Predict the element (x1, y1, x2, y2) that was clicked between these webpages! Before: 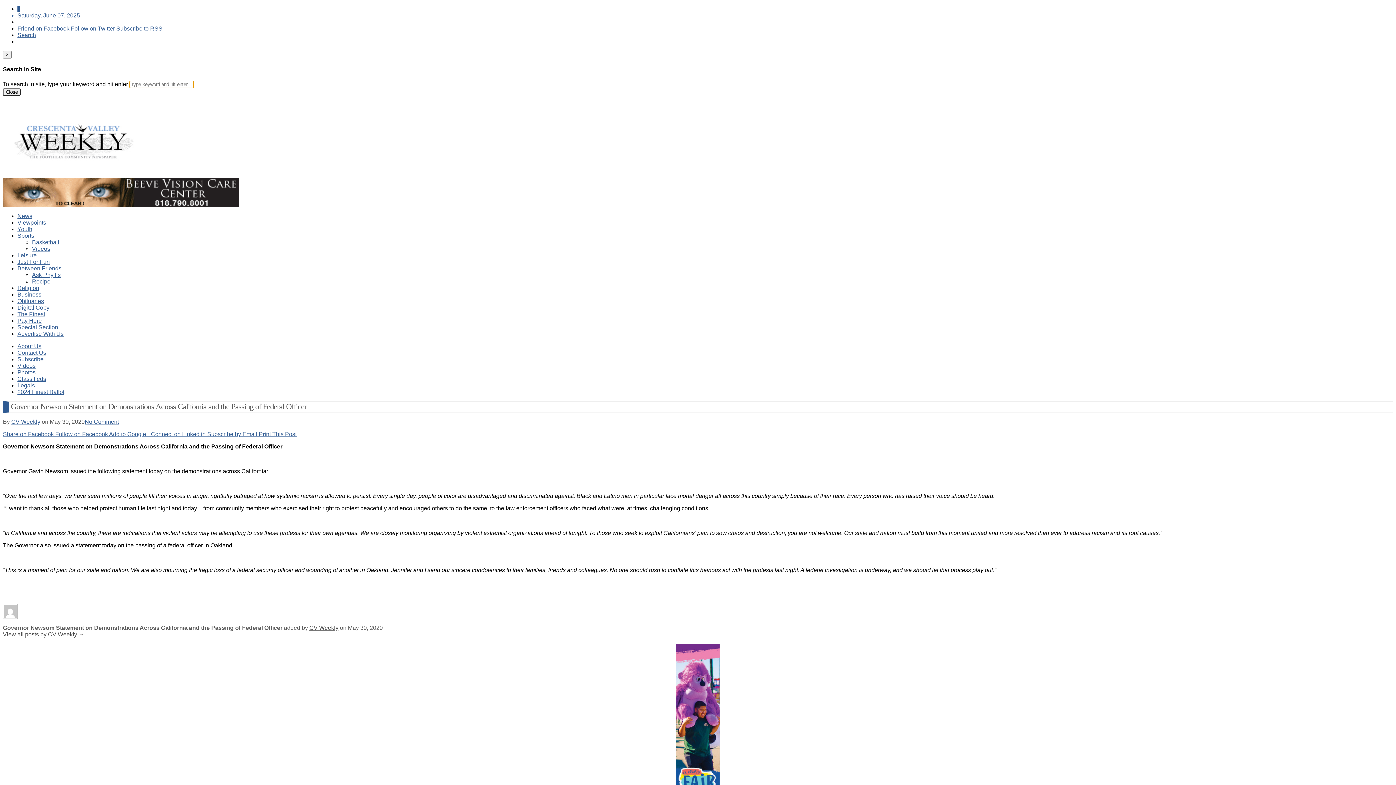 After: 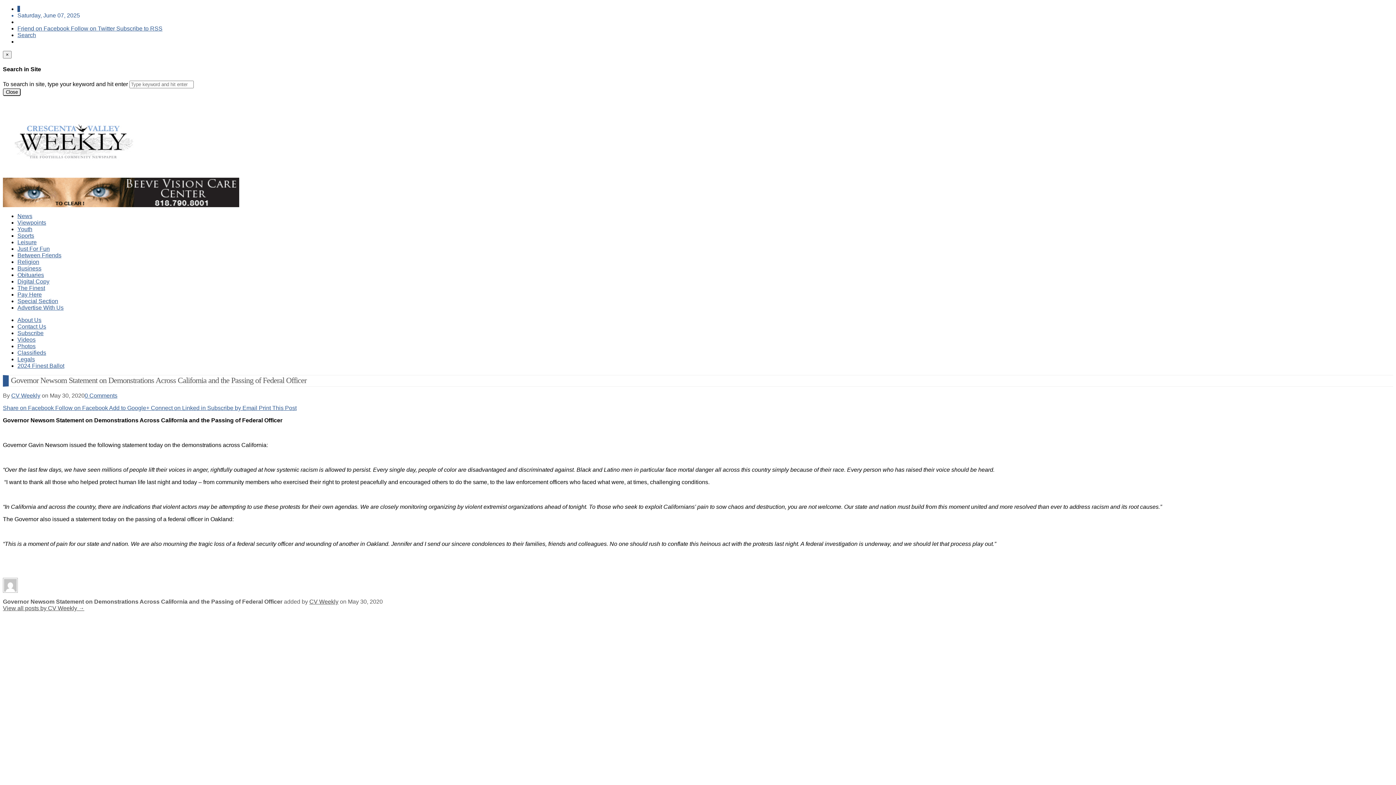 Action: bbox: (2, 177, 239, 207)